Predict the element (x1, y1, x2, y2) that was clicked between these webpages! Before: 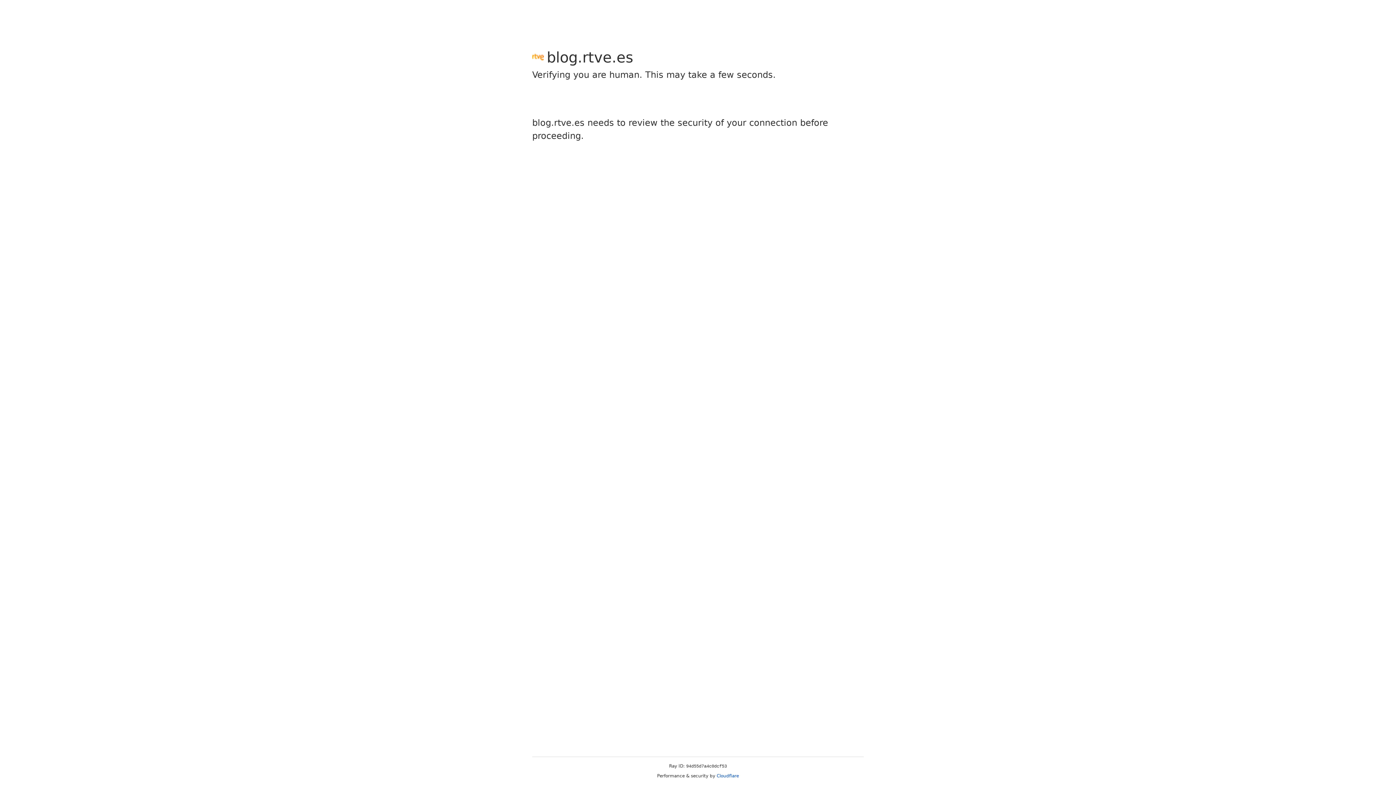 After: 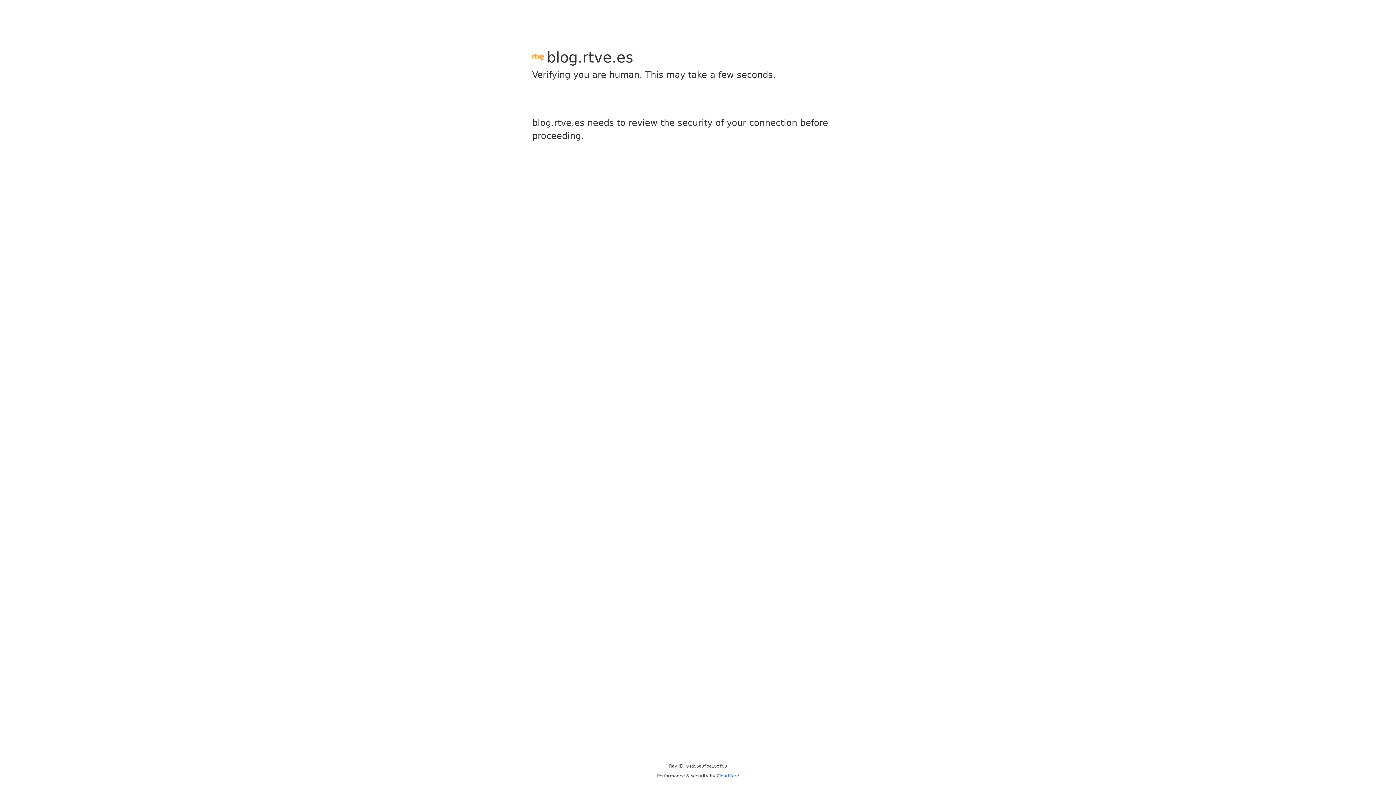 Action: bbox: (716, 773, 739, 778) label: Cloudflare